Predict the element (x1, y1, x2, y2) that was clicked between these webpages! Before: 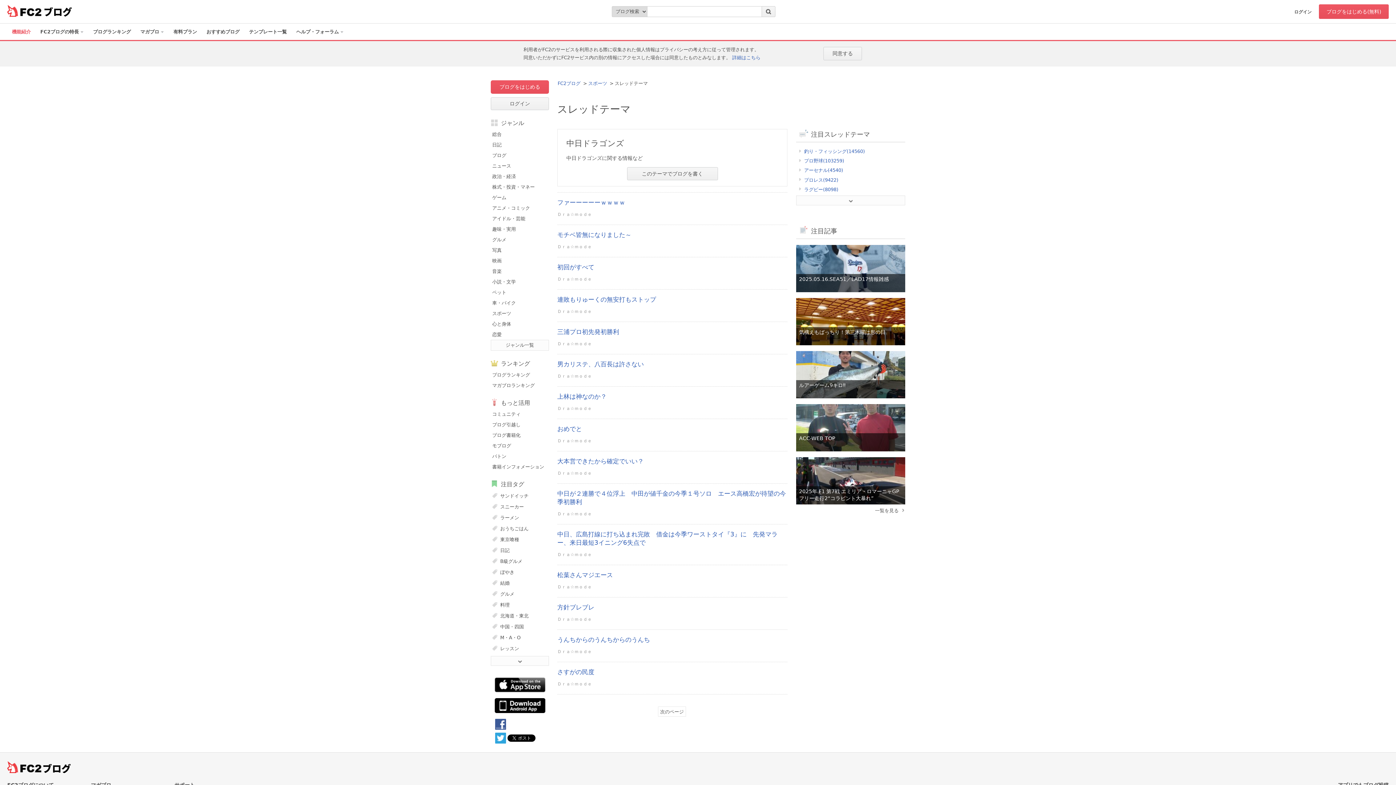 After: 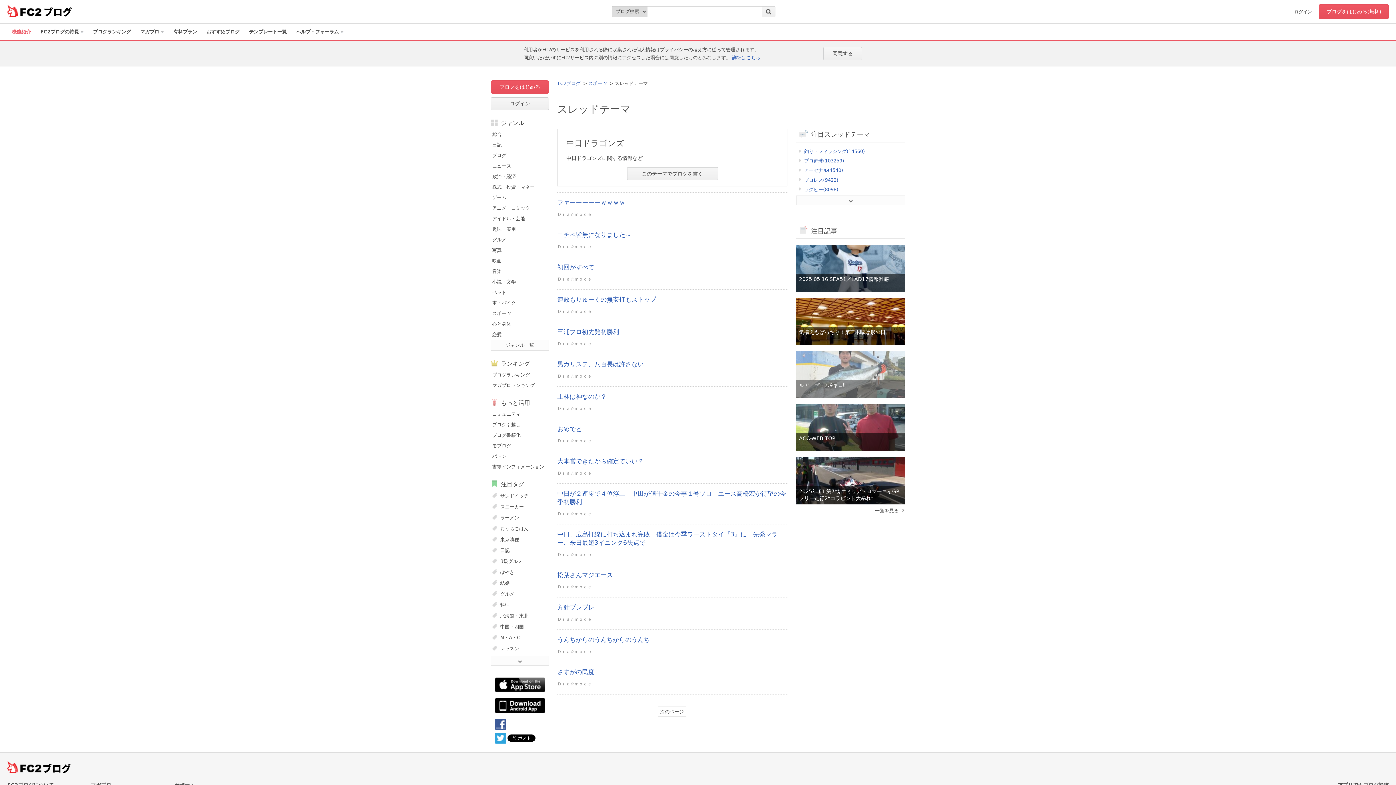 Action: label: ルアーゲーム9キロ‼️ bbox: (796, 351, 905, 398)